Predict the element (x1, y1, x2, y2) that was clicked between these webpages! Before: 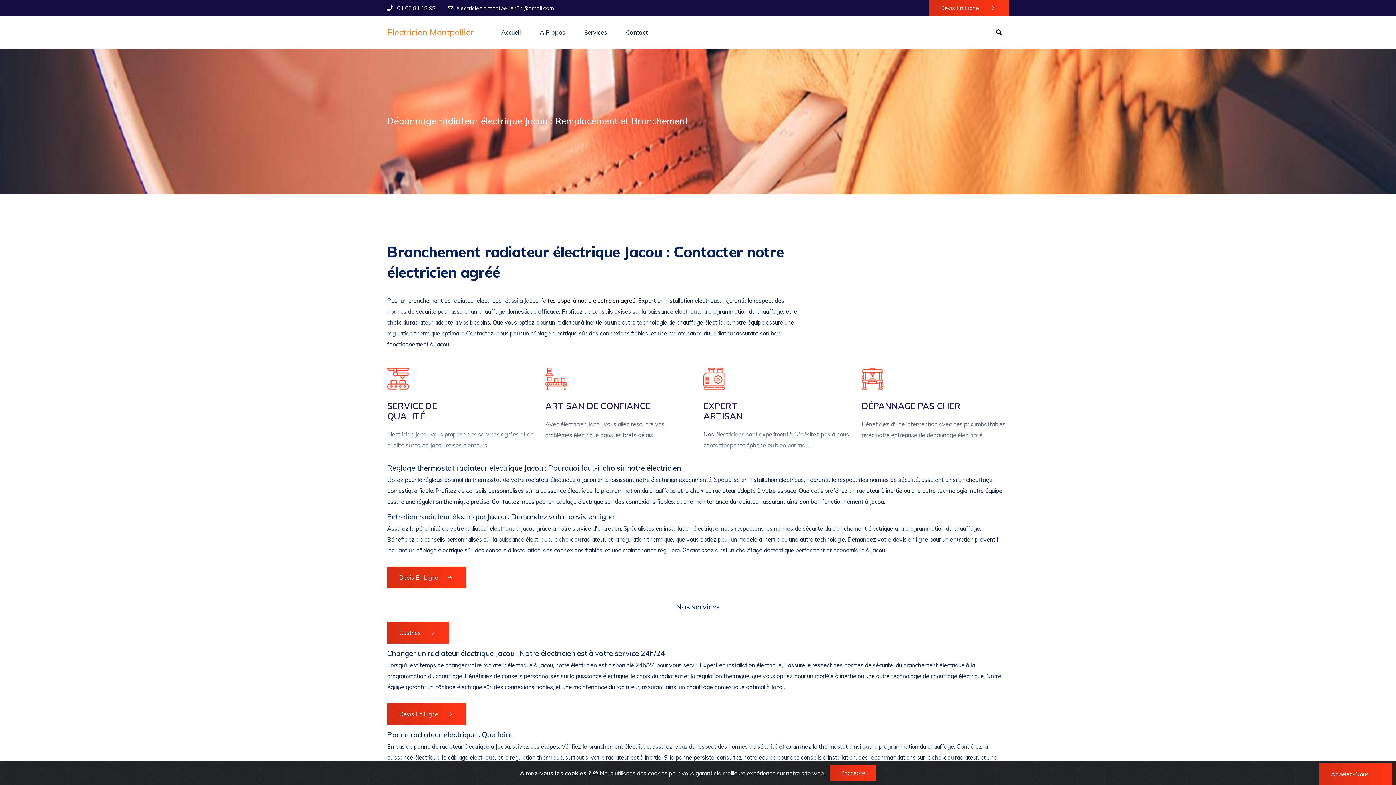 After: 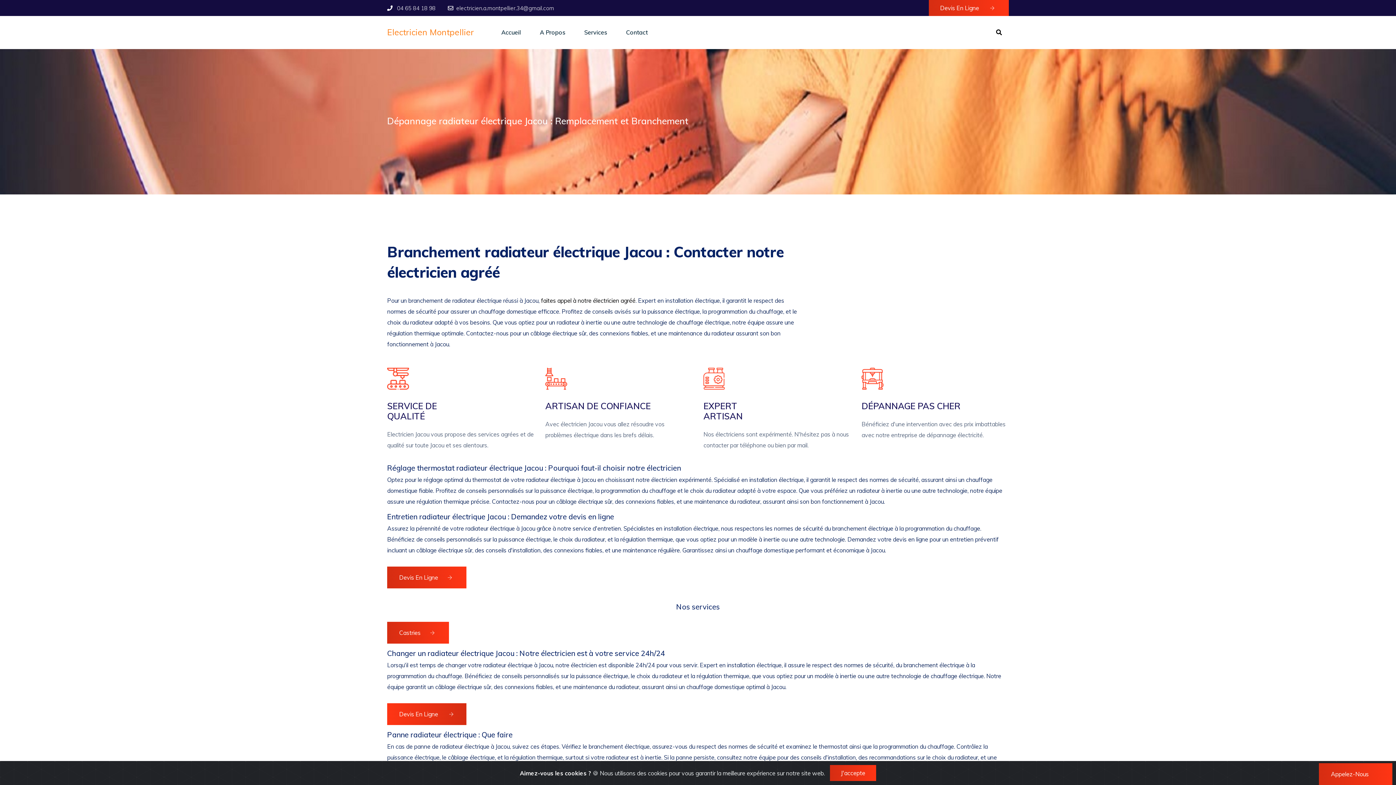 Action: bbox: (387, 703, 466, 725) label: Devis En Ligne